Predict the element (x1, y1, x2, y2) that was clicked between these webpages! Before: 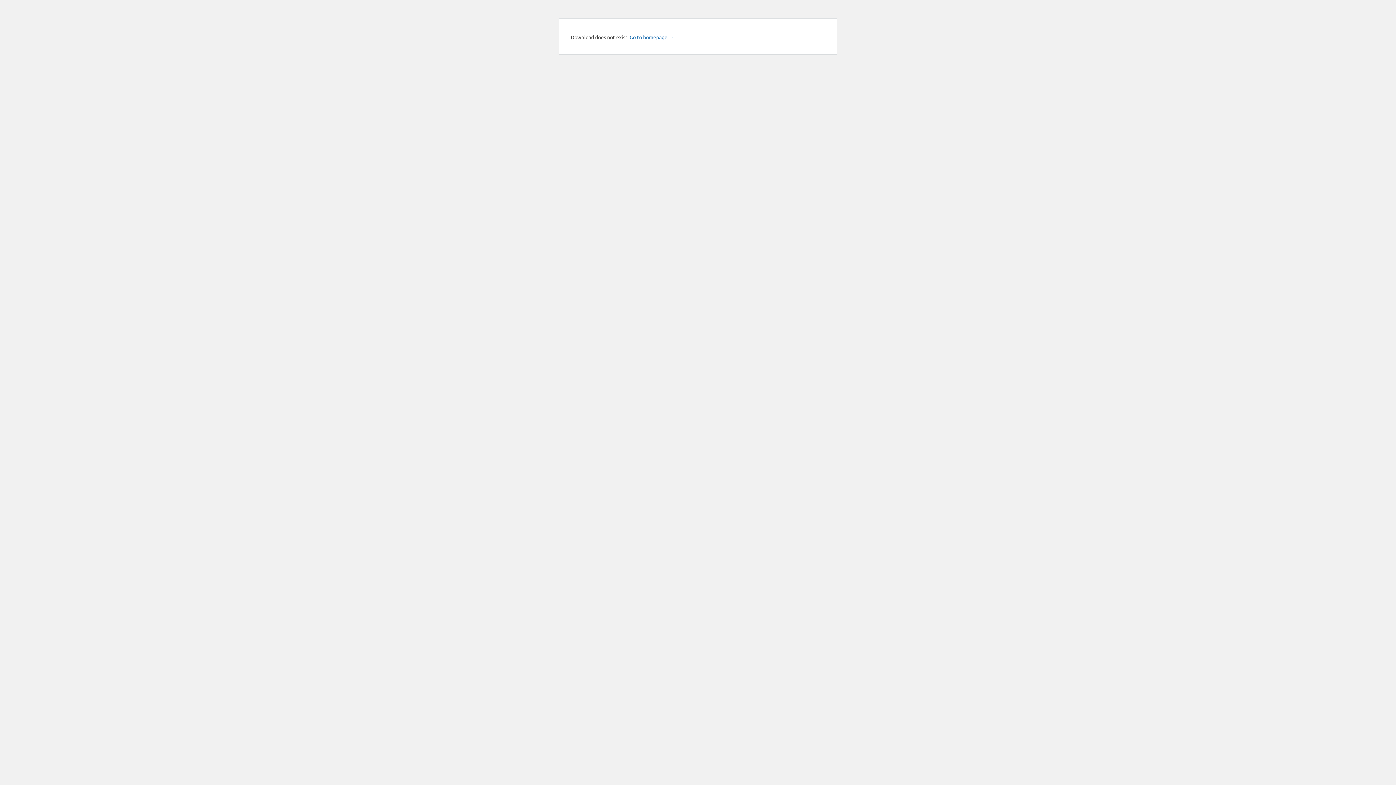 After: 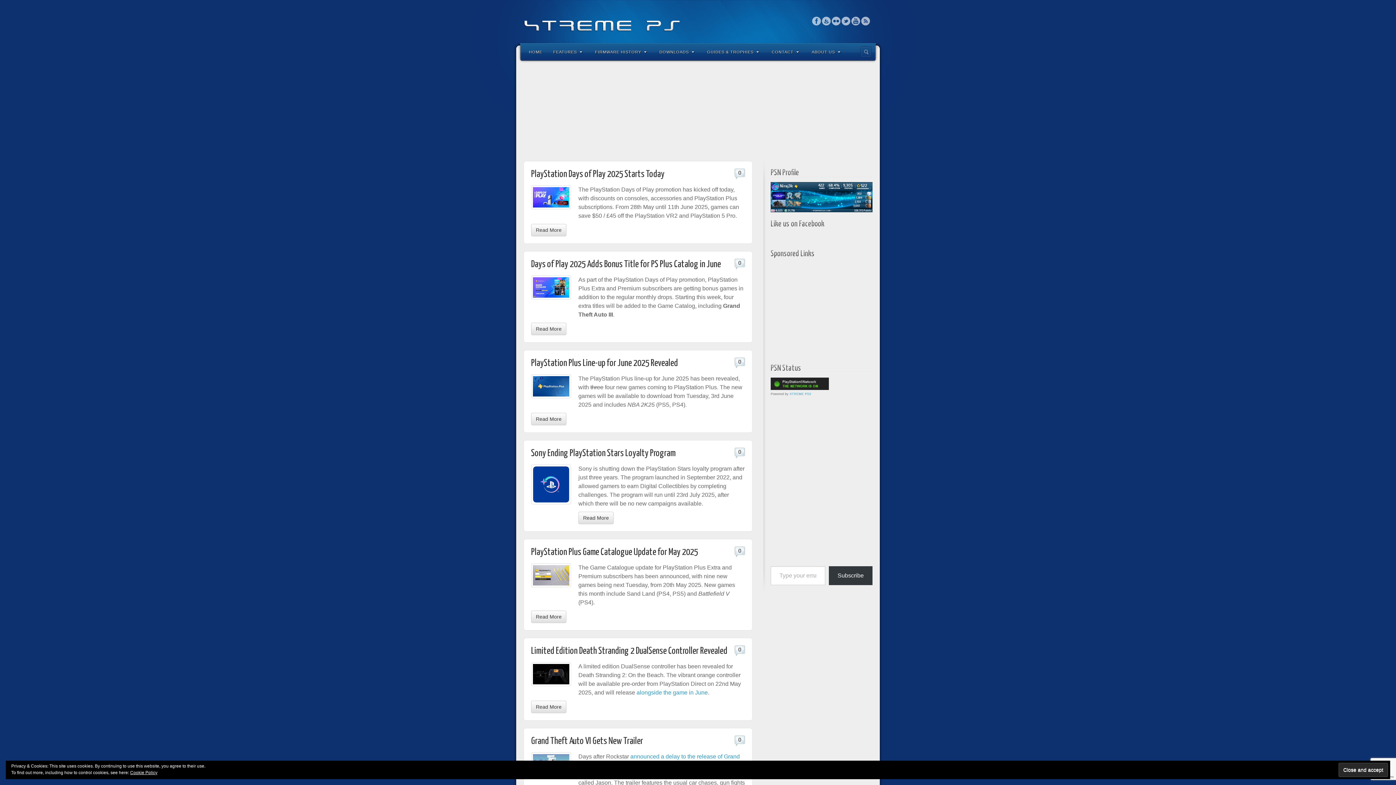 Action: label: Go to homepage → bbox: (629, 33, 673, 40)